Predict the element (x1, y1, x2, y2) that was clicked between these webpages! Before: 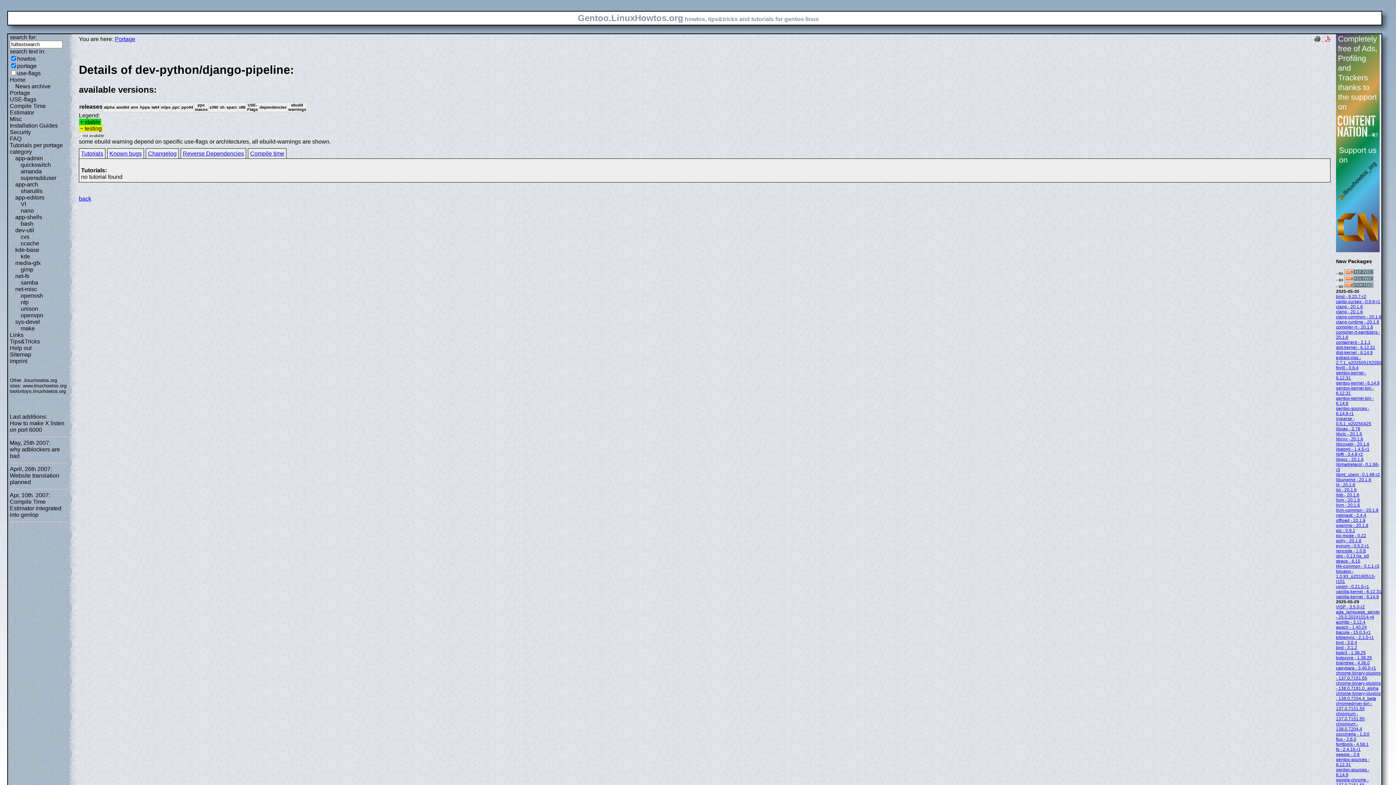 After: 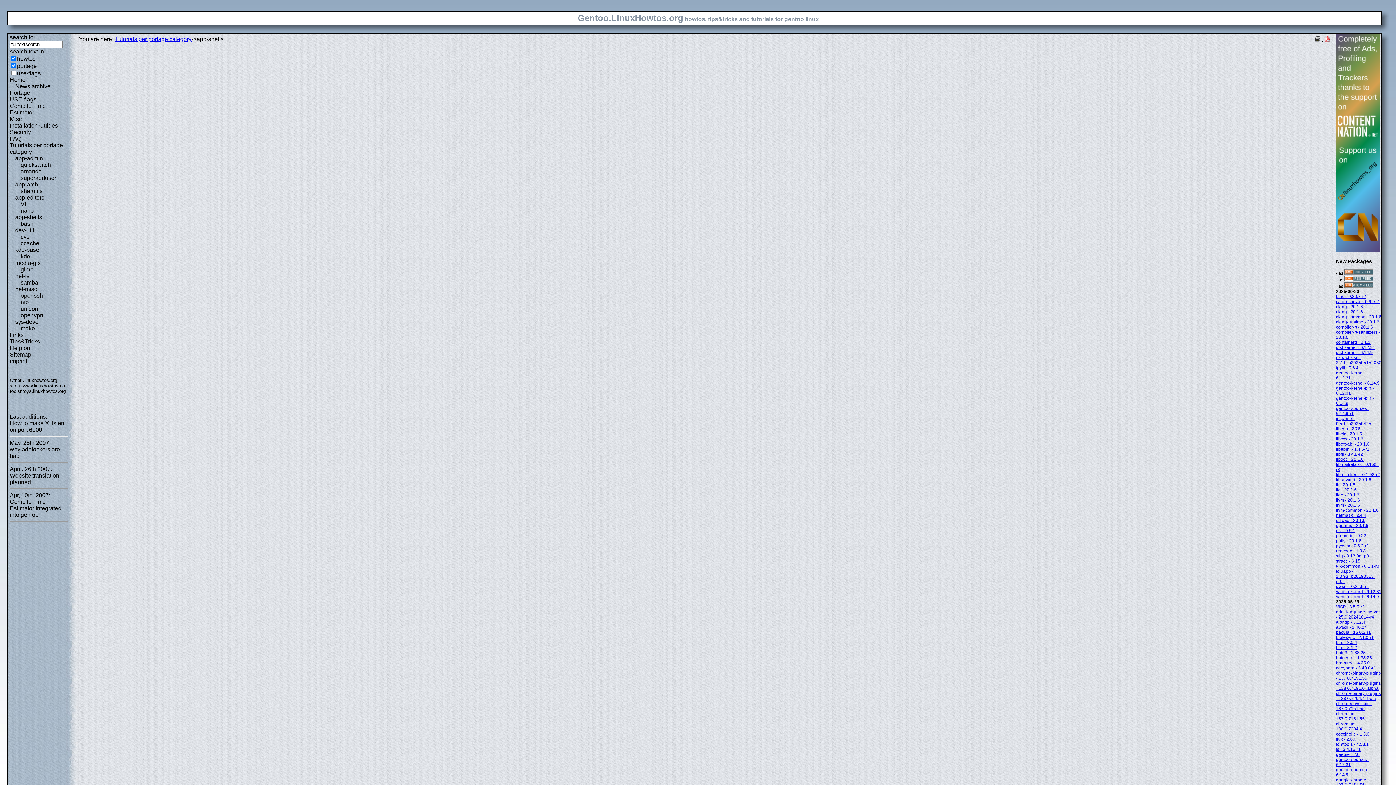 Action: bbox: (15, 214, 42, 220) label: app-shells